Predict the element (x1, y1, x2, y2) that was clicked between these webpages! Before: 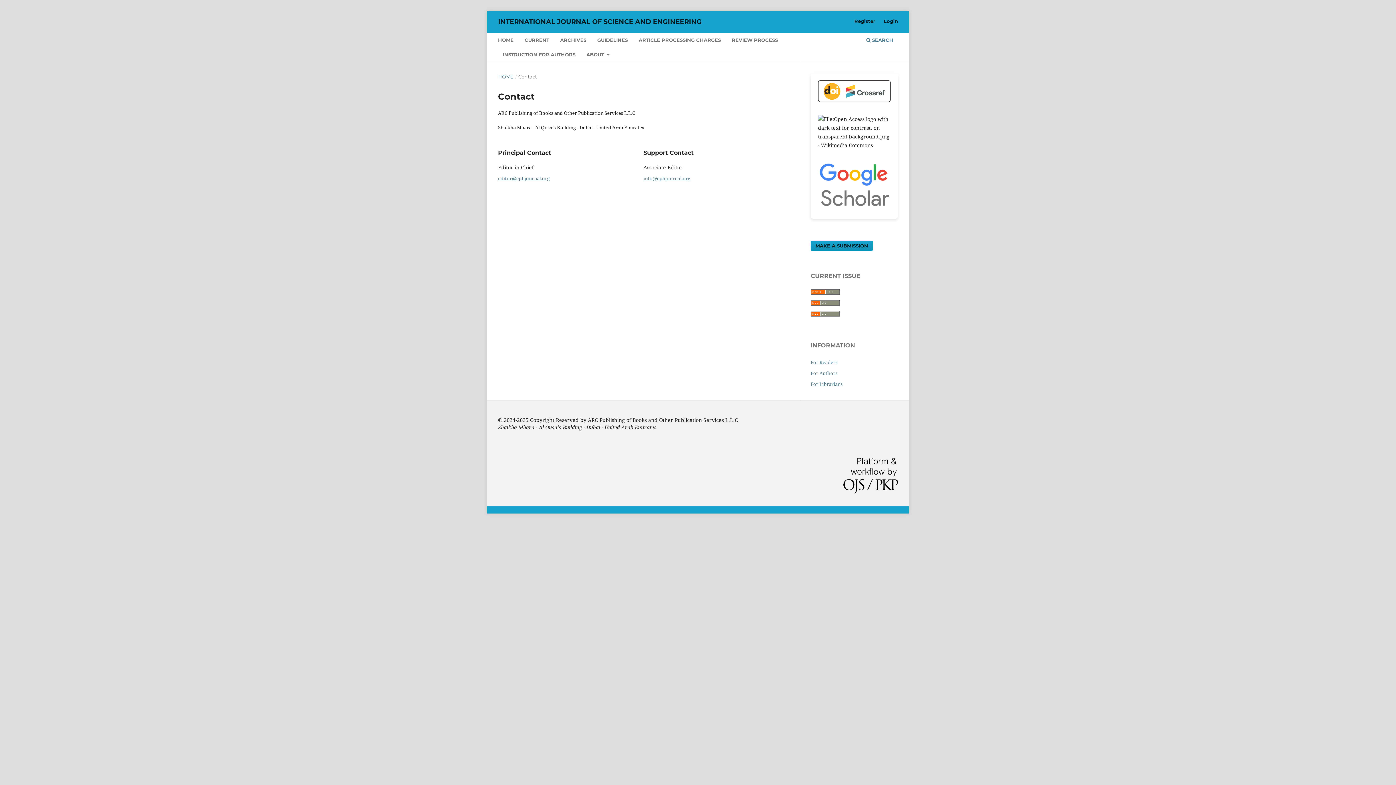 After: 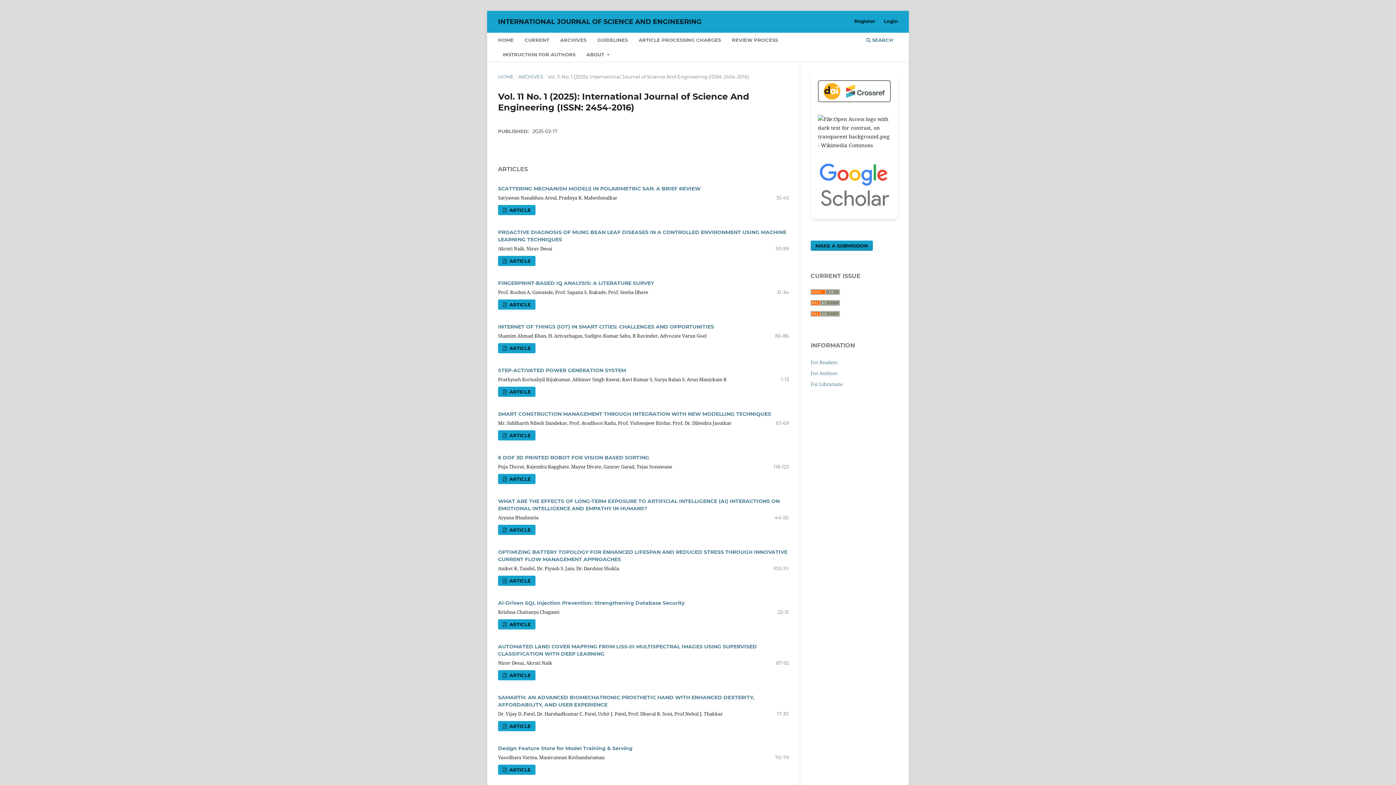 Action: label: CURRENT bbox: (522, 34, 551, 47)